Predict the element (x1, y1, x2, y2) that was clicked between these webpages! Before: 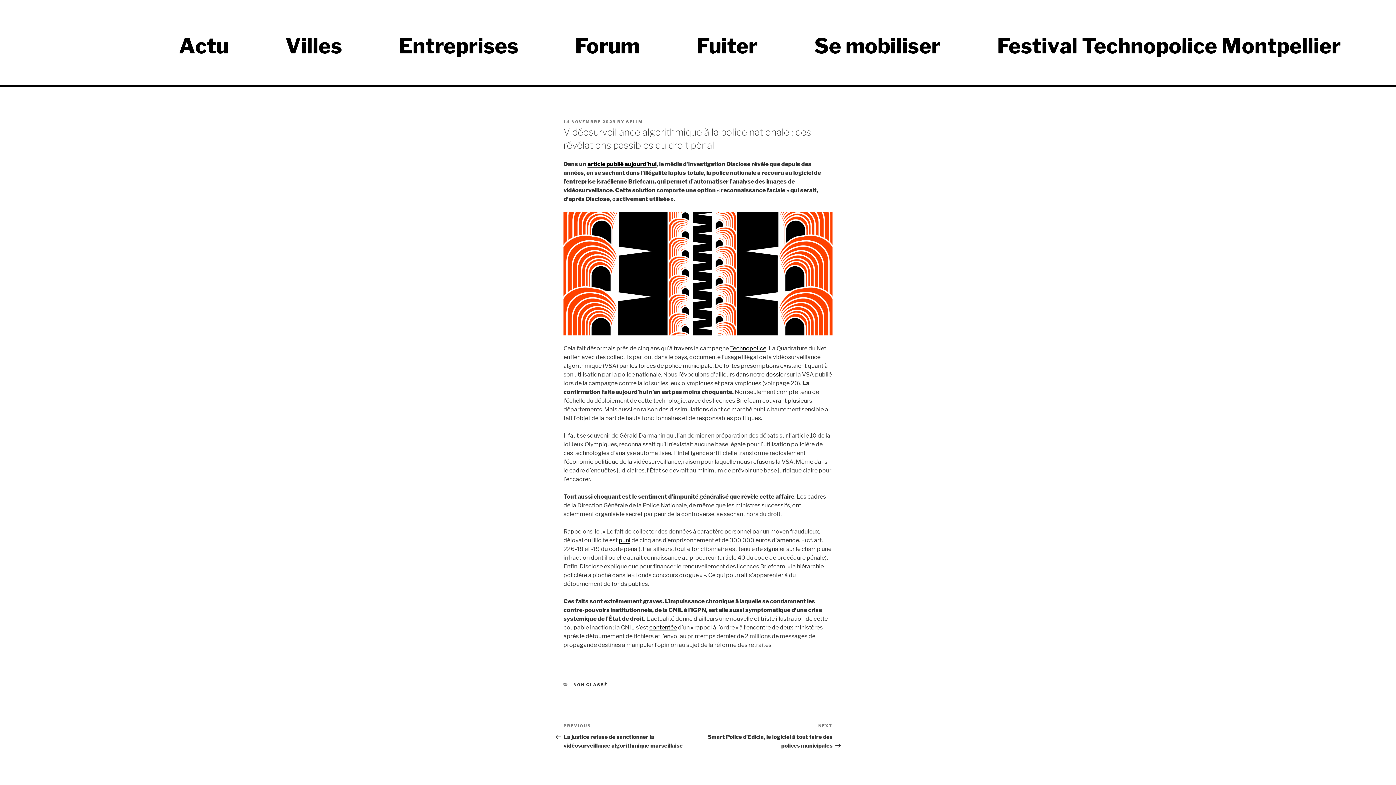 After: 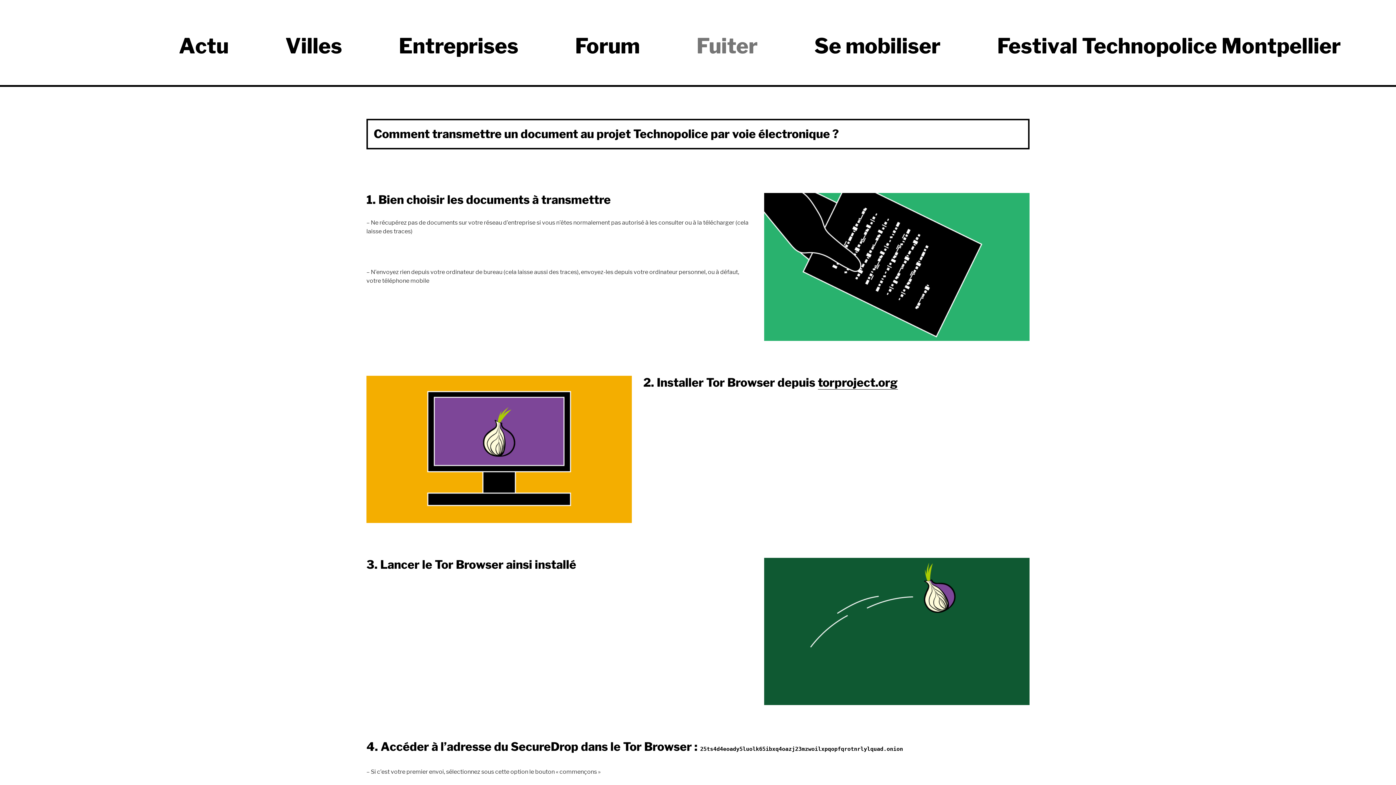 Action: bbox: (670, 9, 784, 82) label: Fuiter